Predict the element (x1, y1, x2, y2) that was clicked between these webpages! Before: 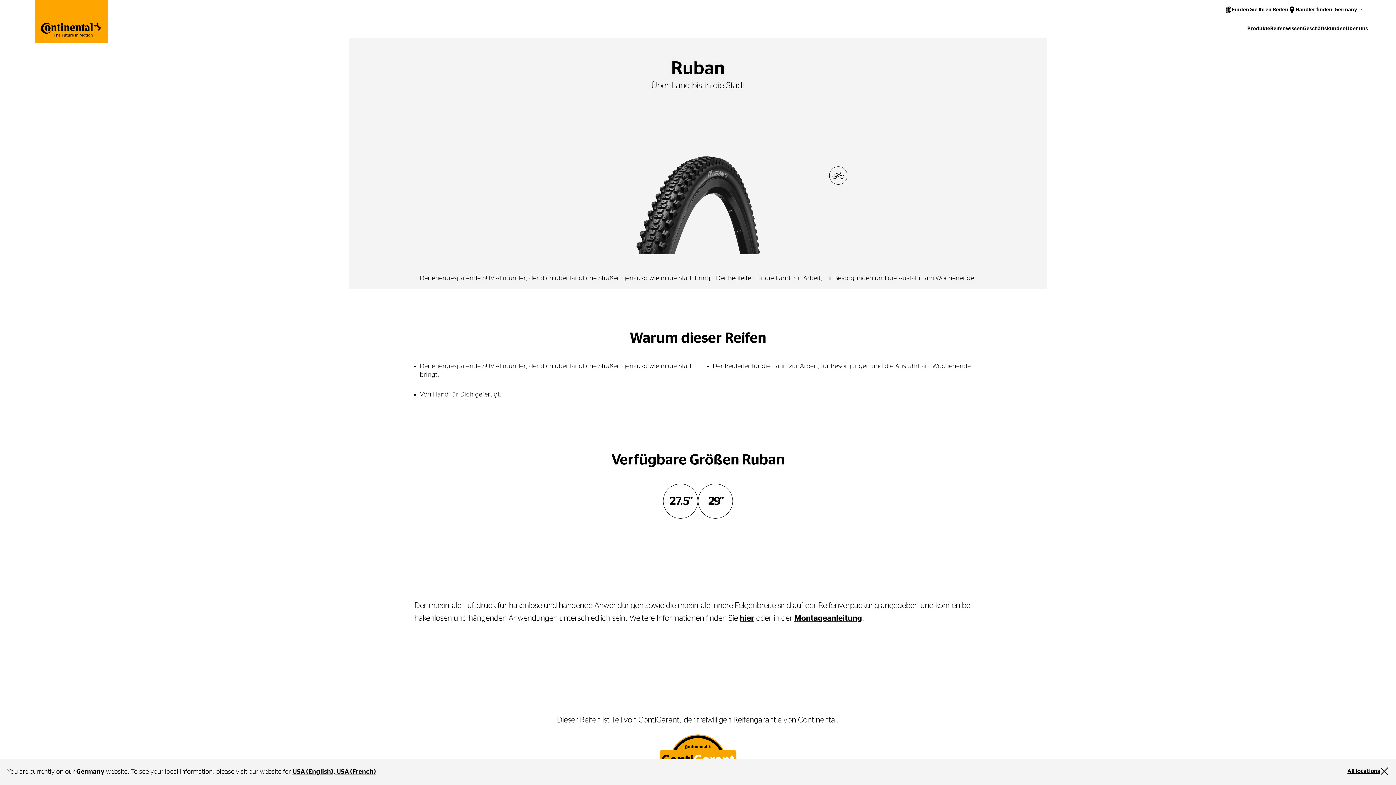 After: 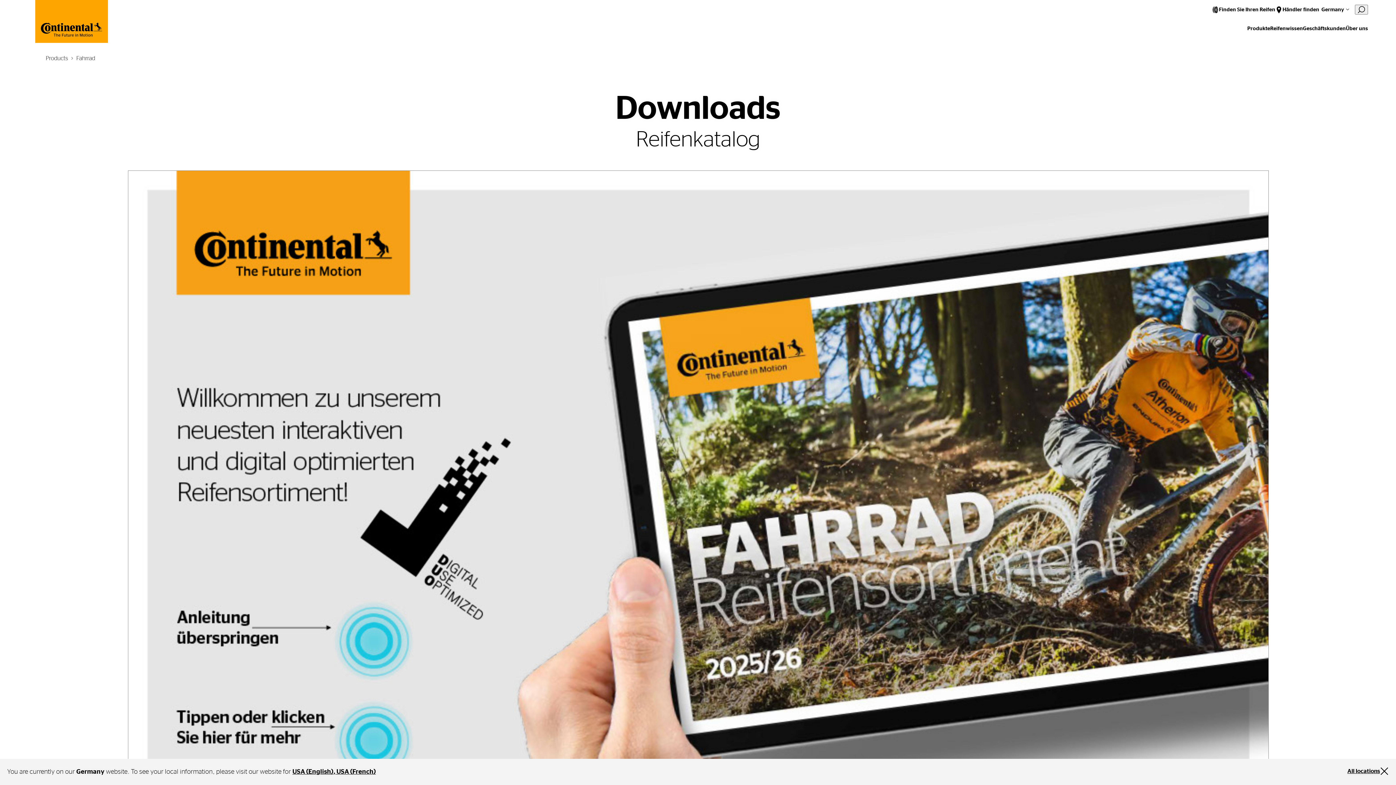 Action: label: Montageanleitung bbox: (794, 614, 862, 622)